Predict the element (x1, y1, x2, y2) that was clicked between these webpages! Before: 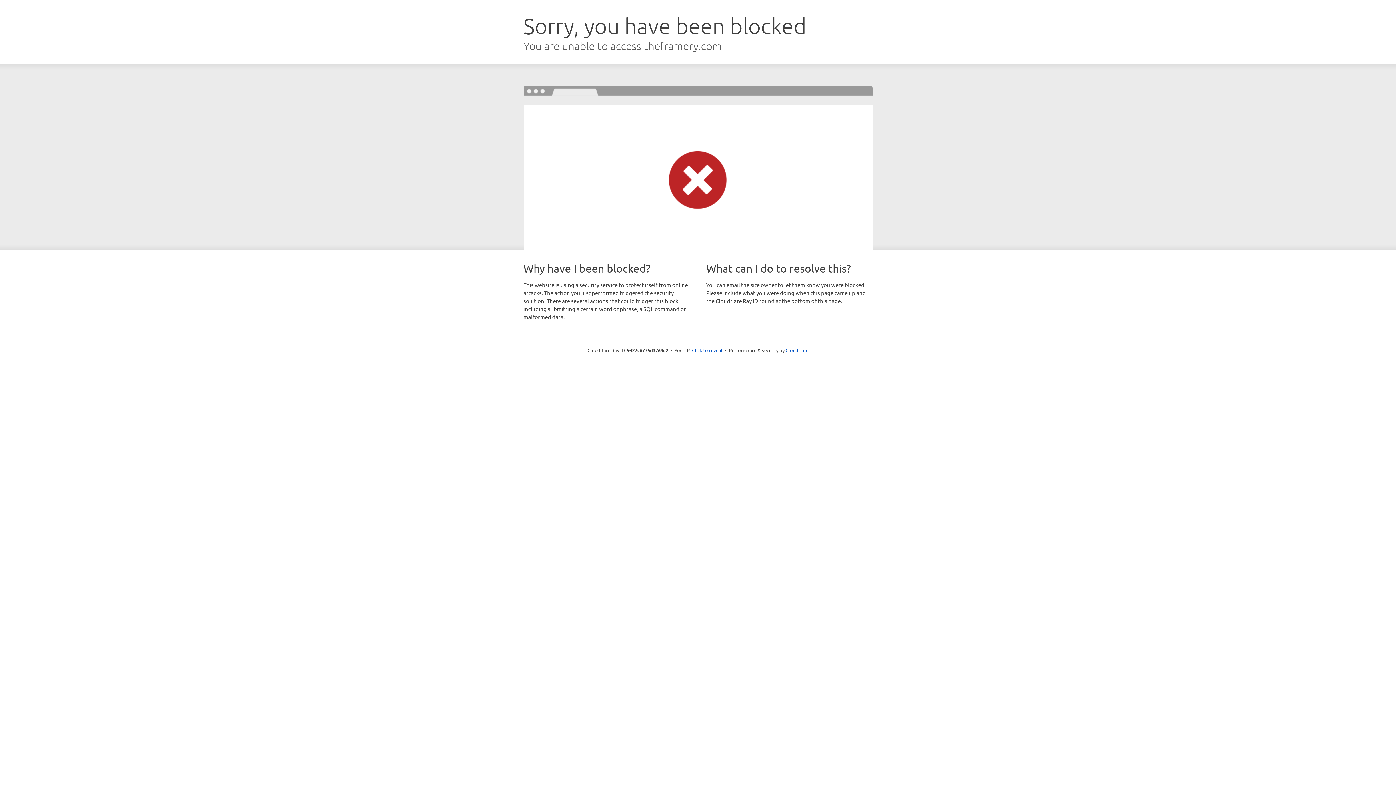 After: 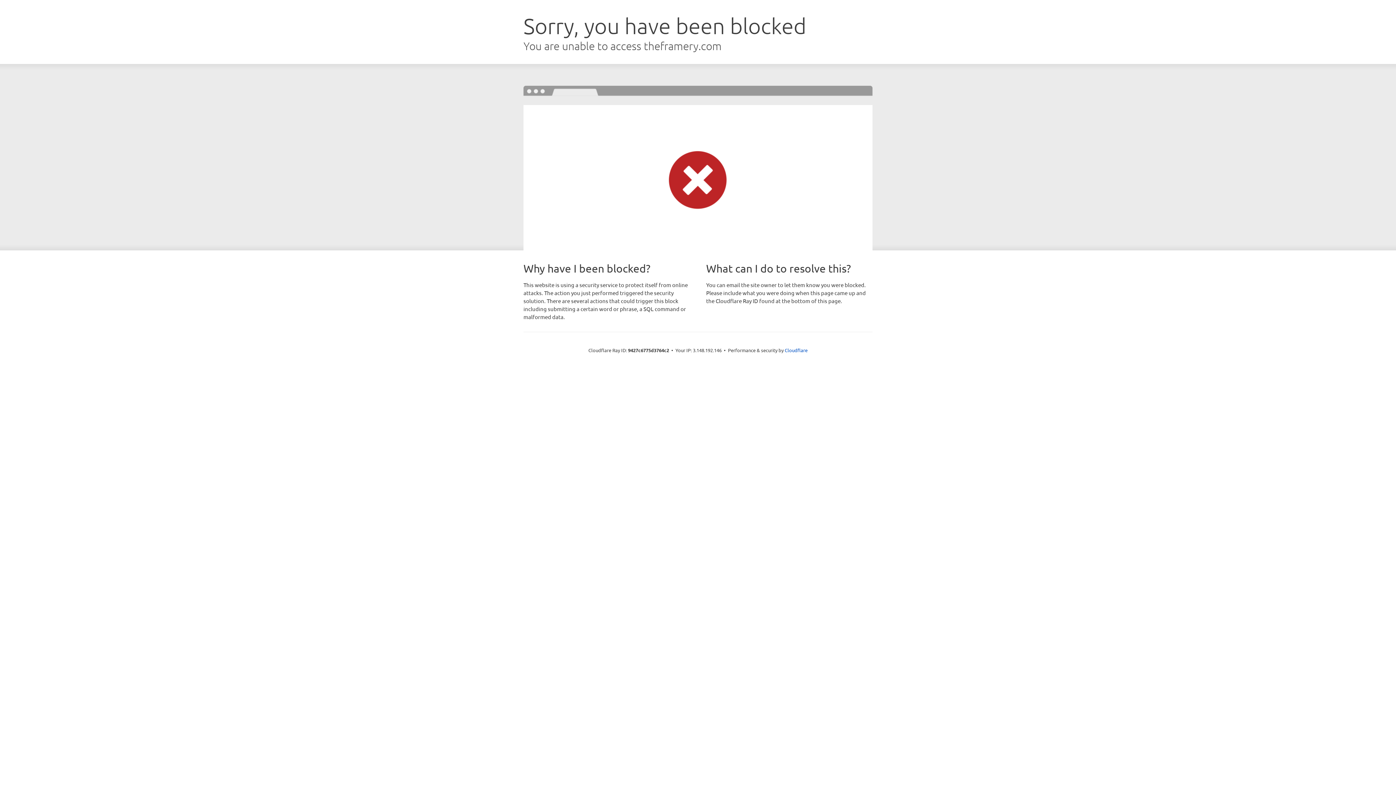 Action: label: Click to reveal bbox: (692, 346, 722, 353)